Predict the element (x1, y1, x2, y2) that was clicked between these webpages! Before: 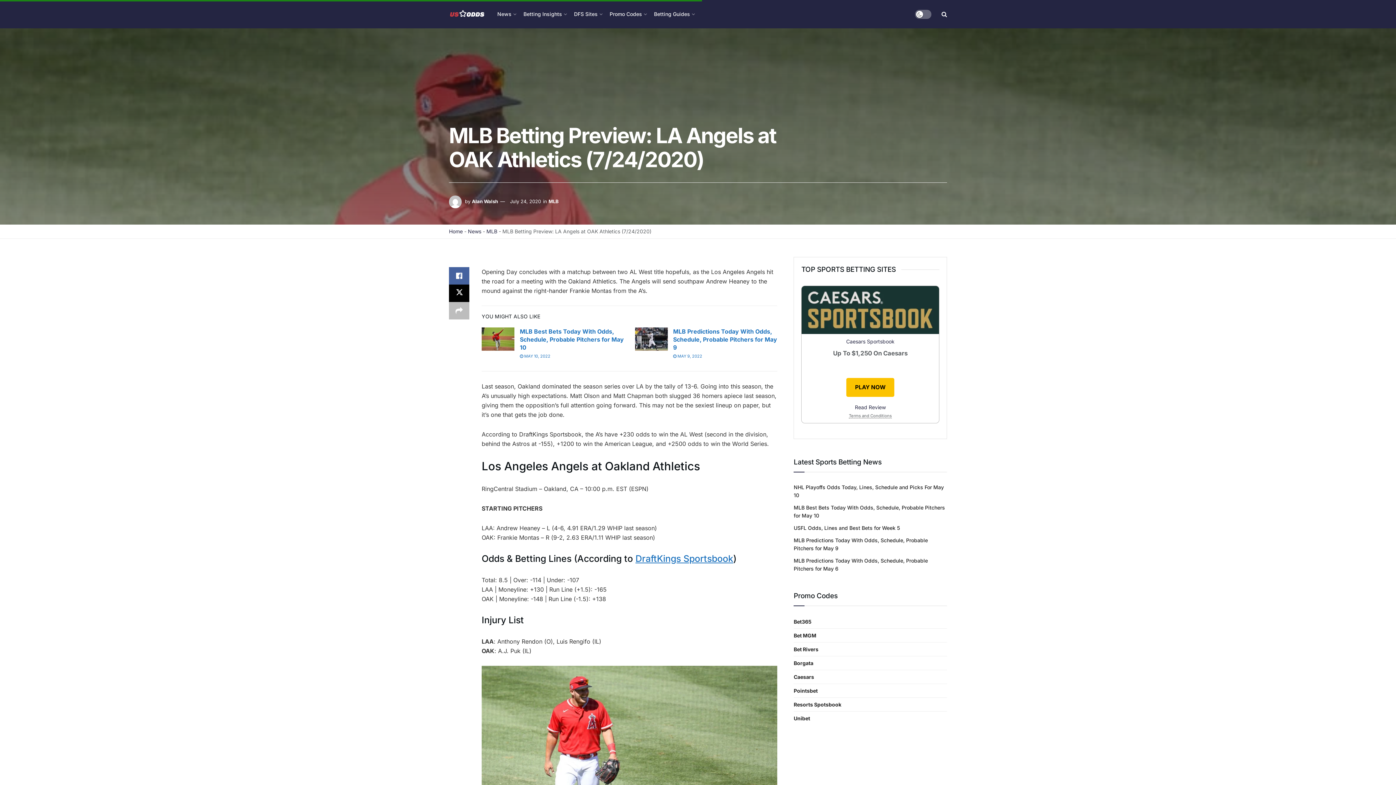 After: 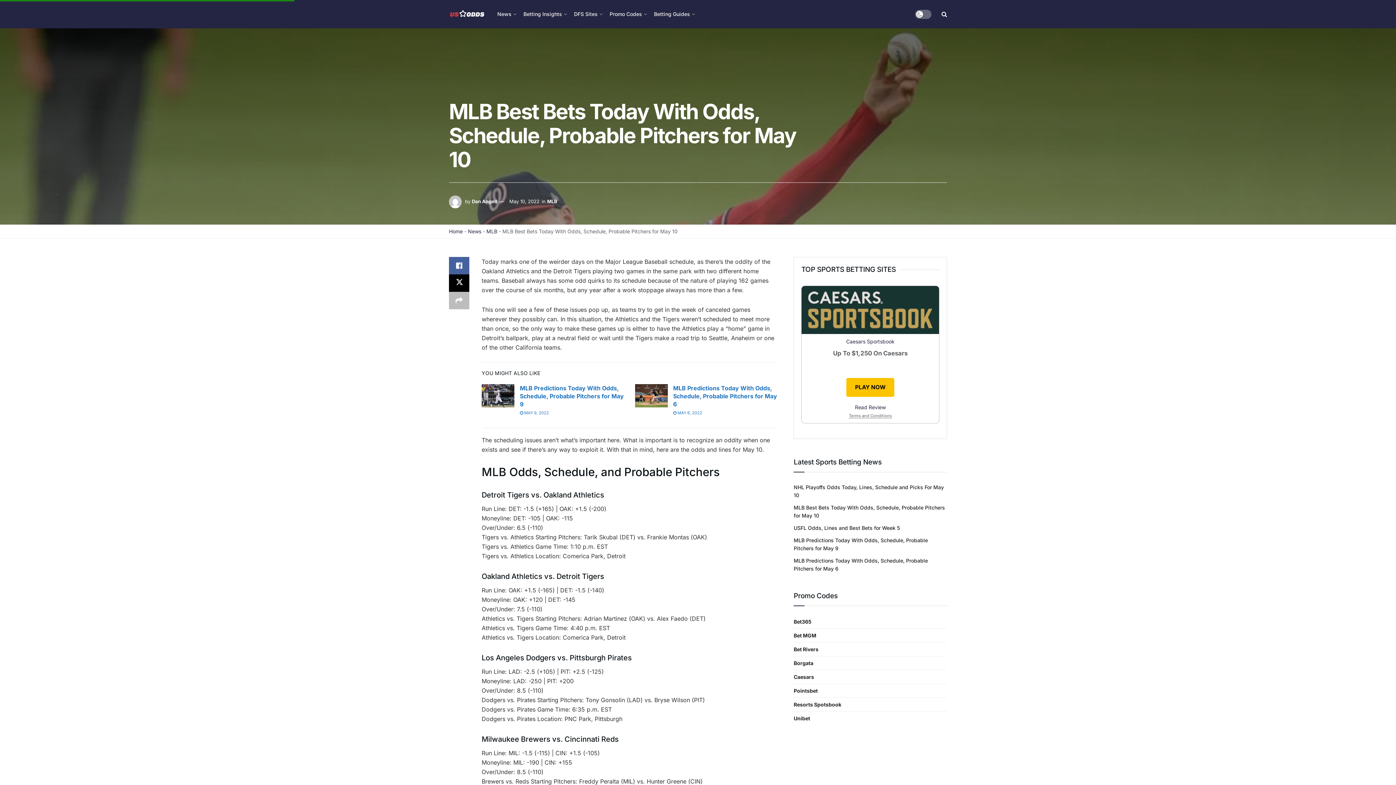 Action: bbox: (520, 353, 550, 358) label:  MAY 10, 2022